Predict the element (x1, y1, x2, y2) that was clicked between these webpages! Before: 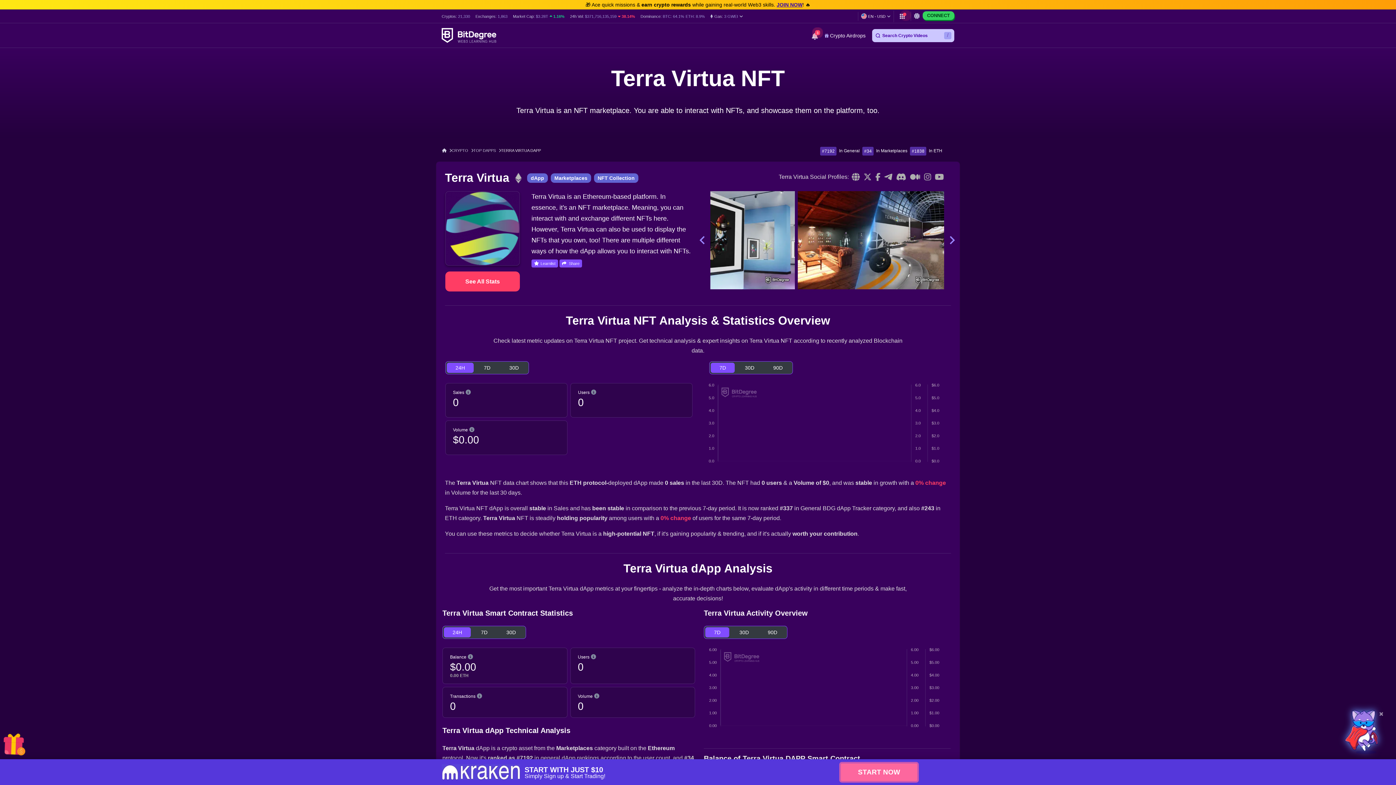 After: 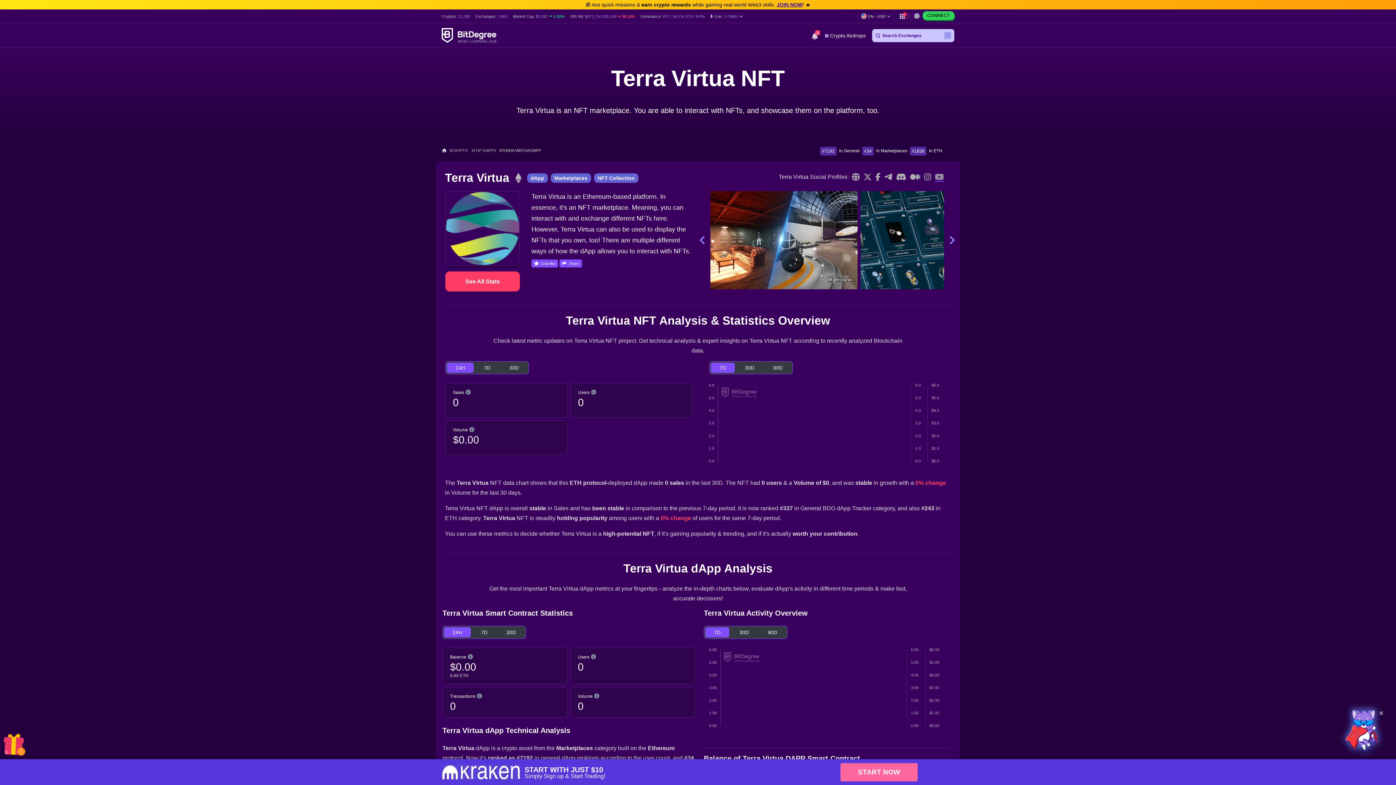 Action: bbox: (935, 172, 944, 181) label: Youtube